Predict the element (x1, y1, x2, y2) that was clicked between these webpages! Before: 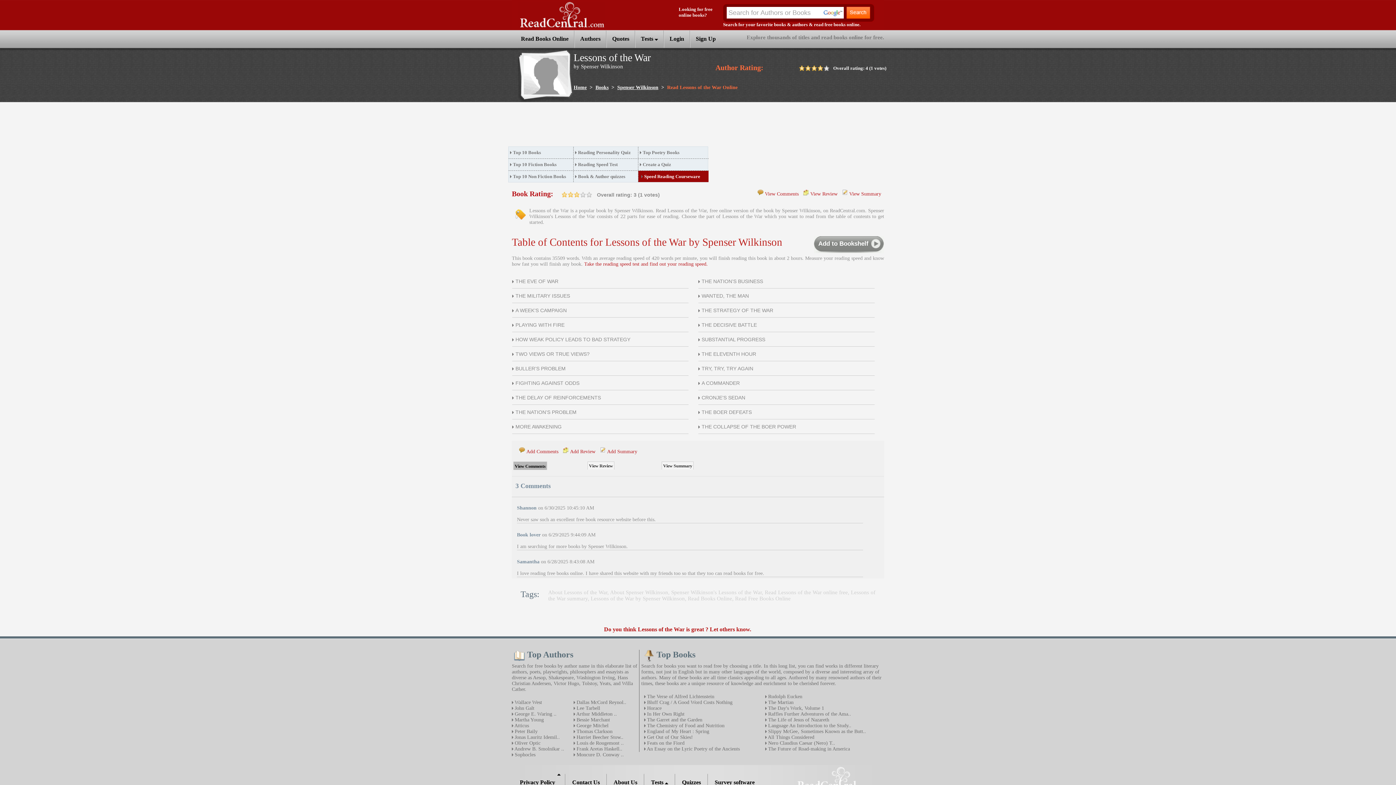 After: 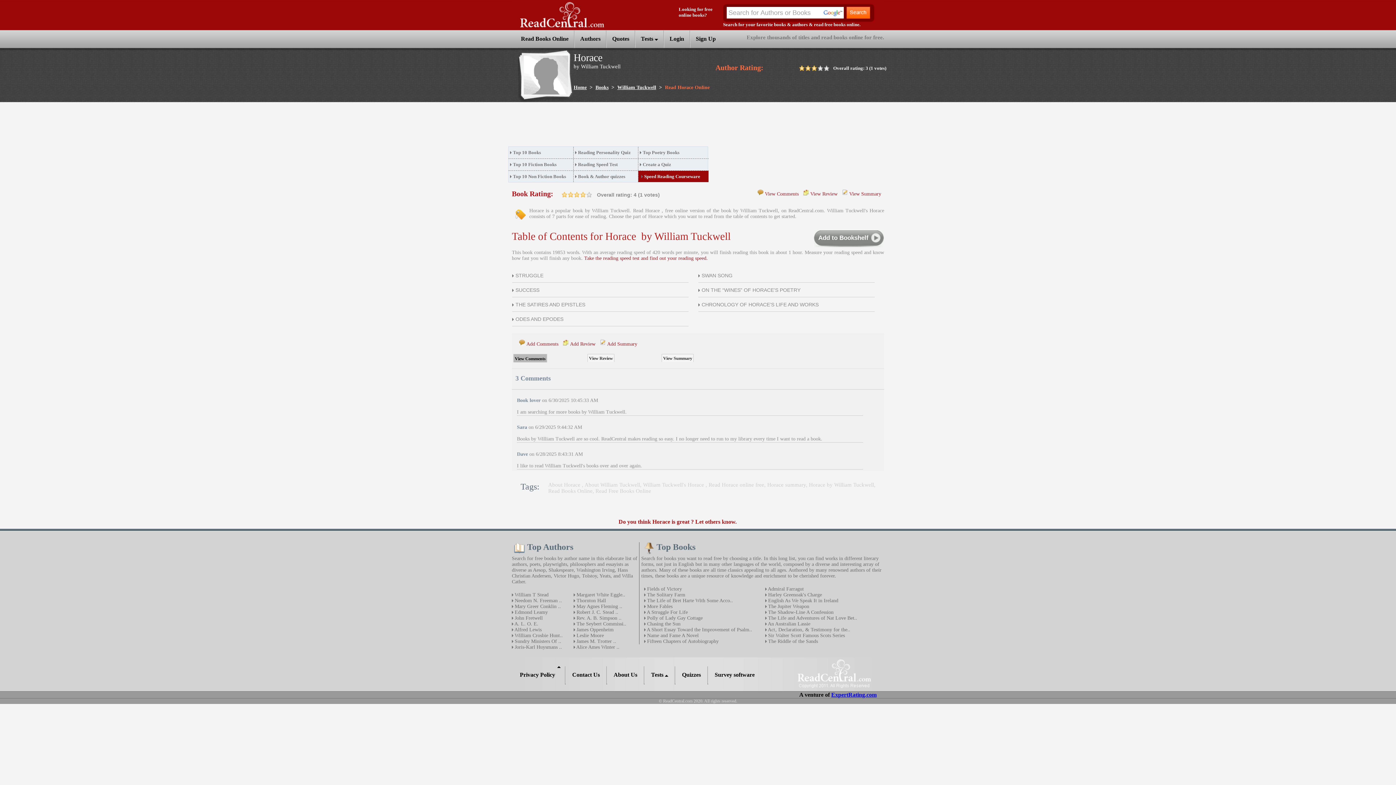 Action: bbox: (645, 705, 661, 711) label:  Horace